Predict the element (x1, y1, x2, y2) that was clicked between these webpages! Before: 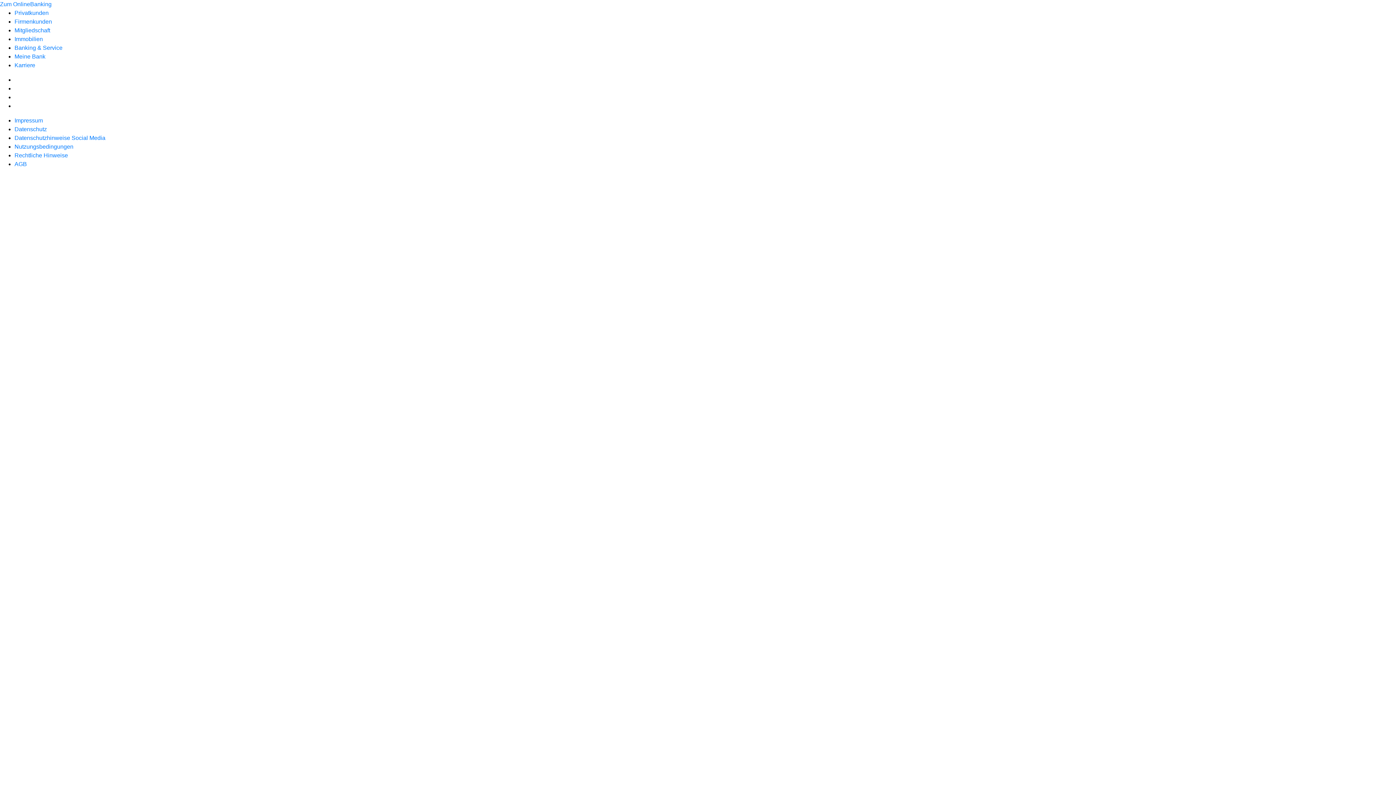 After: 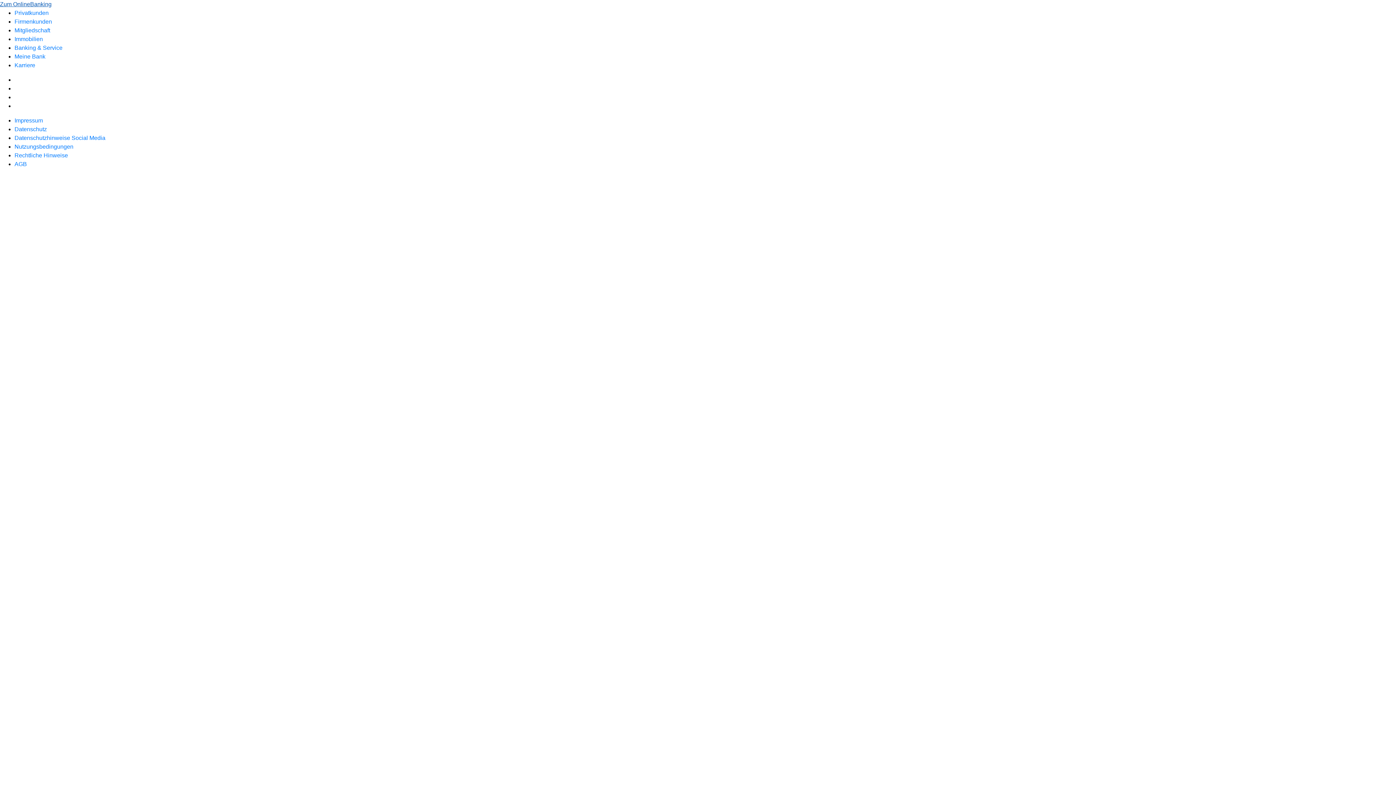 Action: label: Zum OnlineBanking bbox: (0, 1, 51, 7)